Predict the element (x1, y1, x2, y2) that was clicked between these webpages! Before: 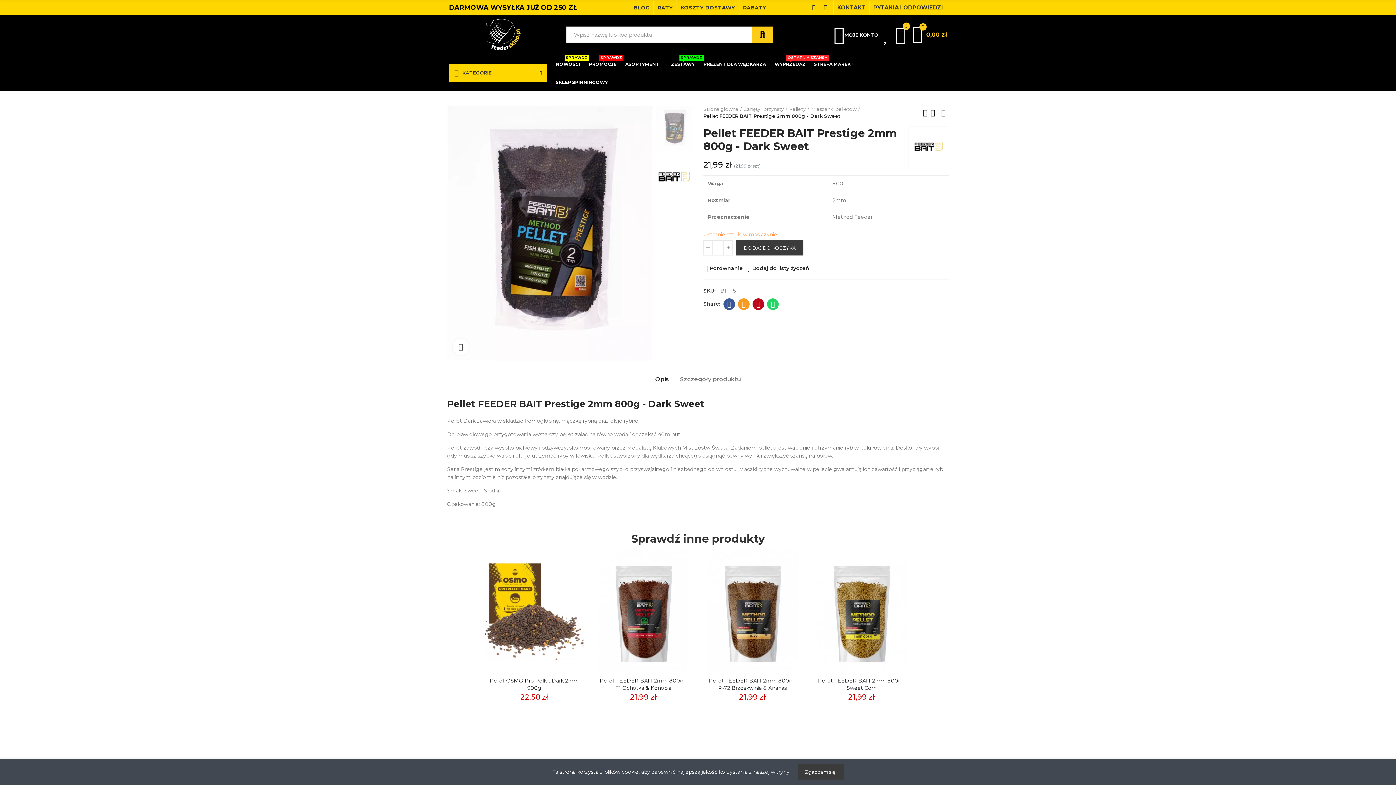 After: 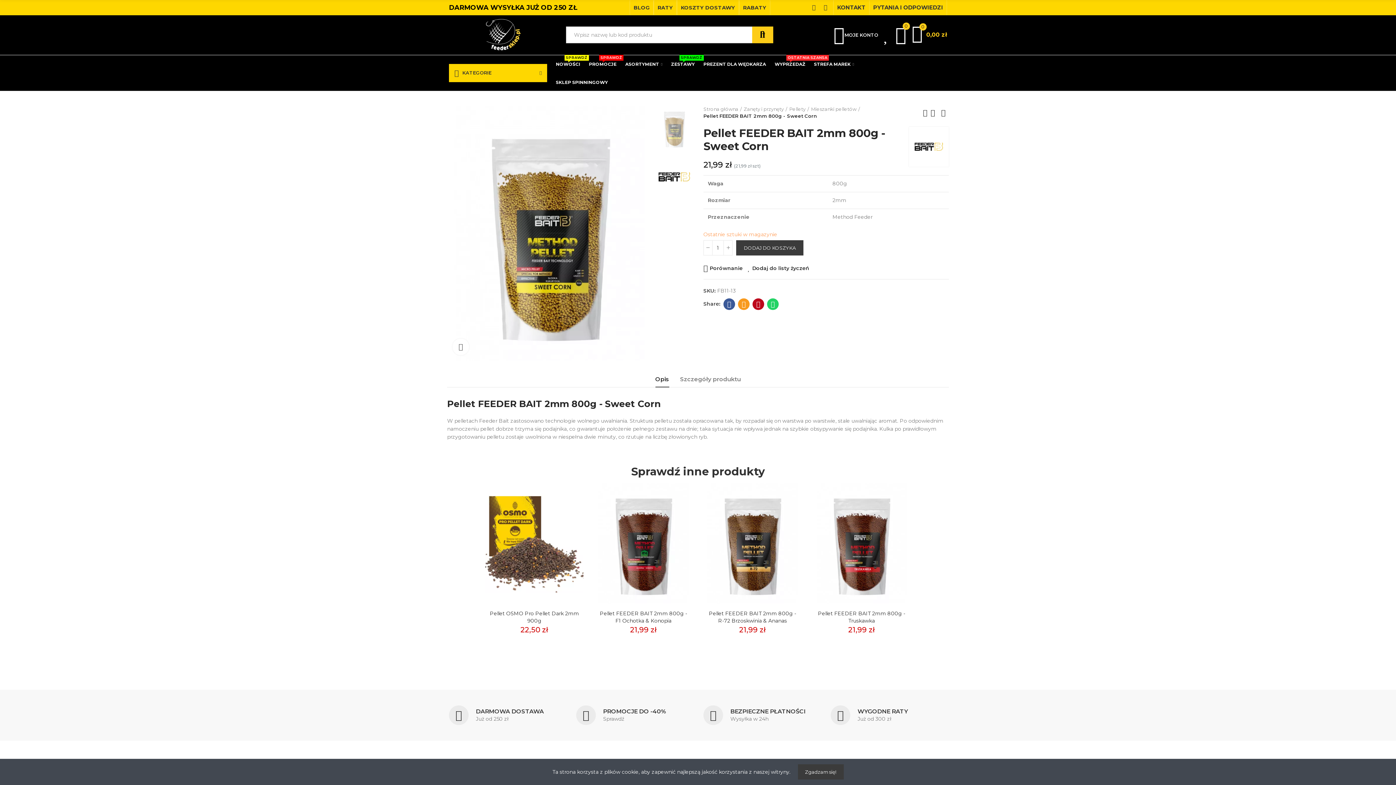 Action: bbox: (818, 677, 905, 691) label: Pellet FEEDER BAIT 2mm 800g - Sweet Corn